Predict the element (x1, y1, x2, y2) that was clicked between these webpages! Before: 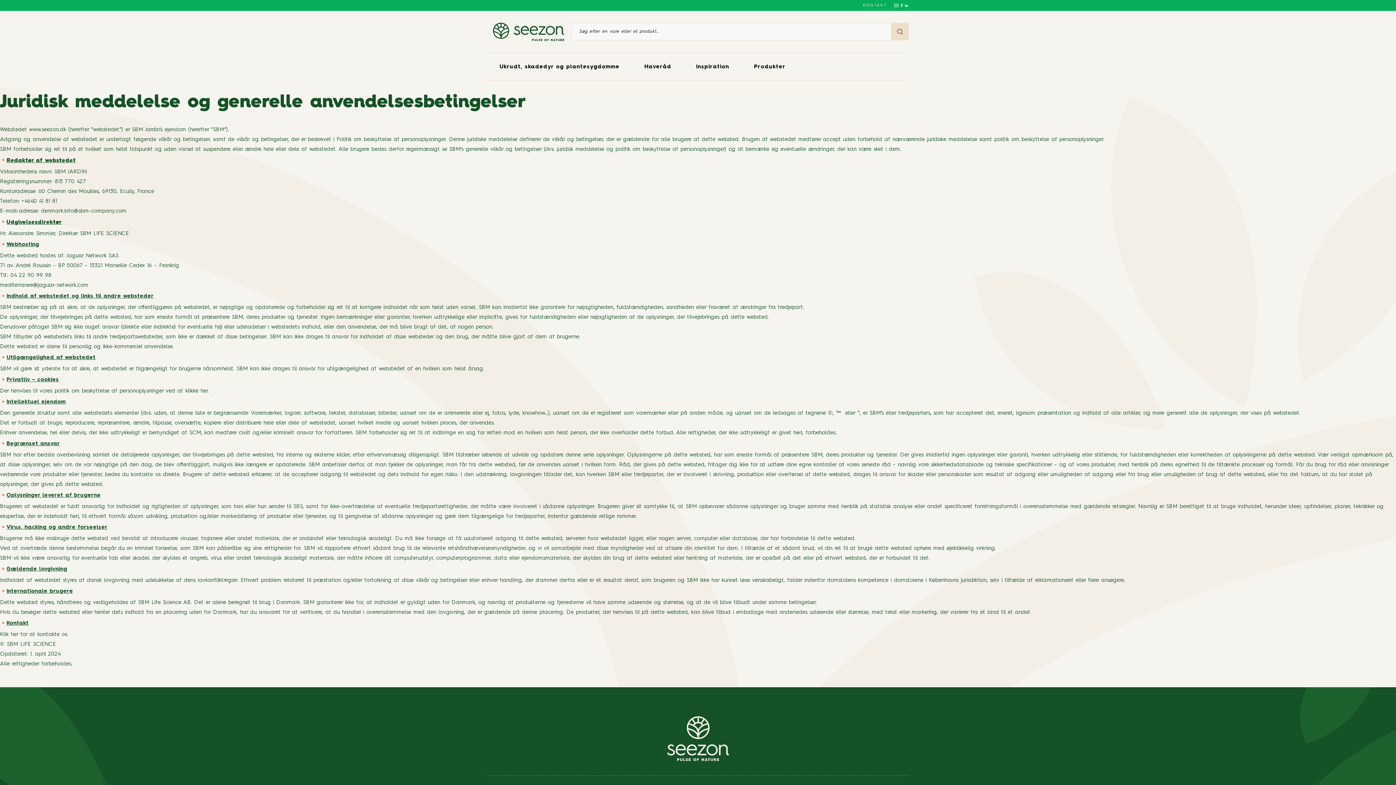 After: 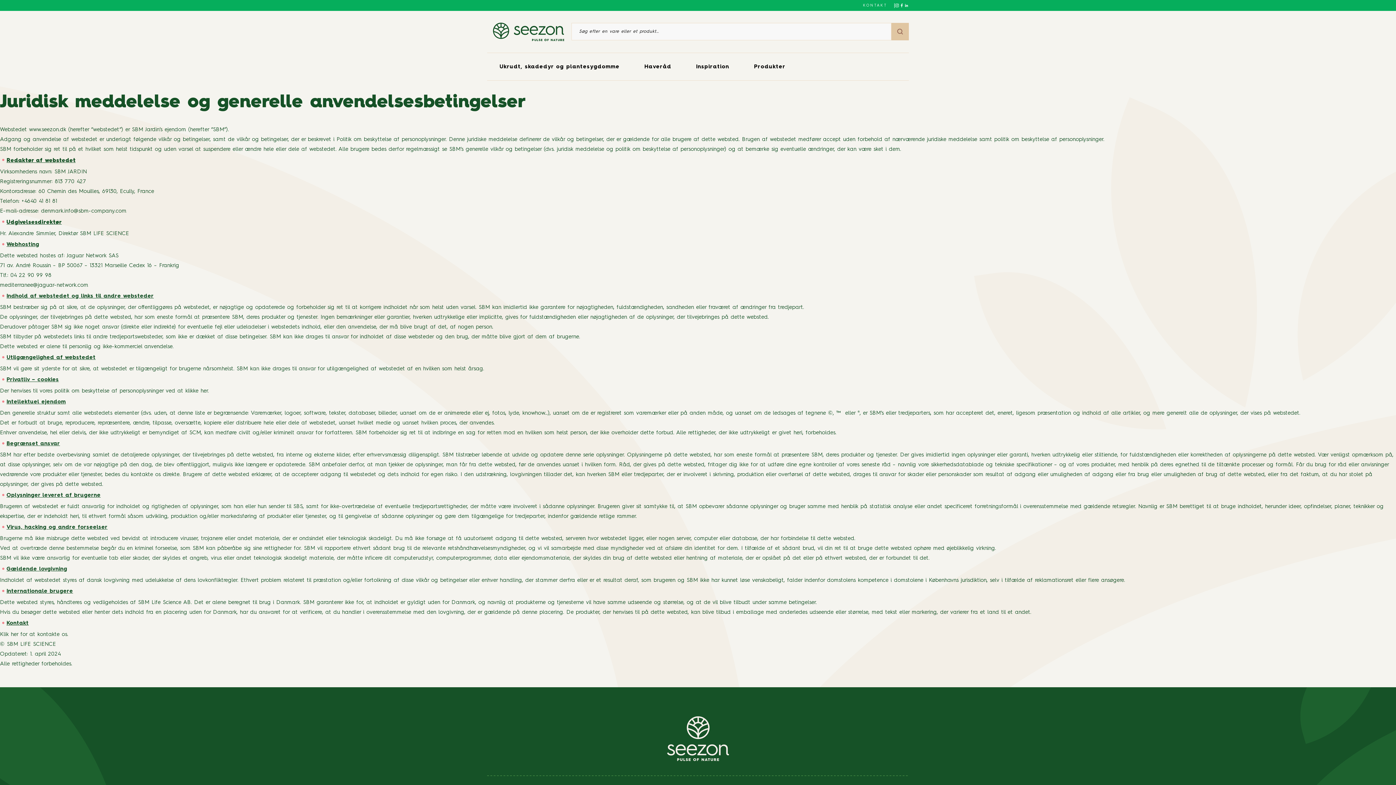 Action: bbox: (891, 23, 909, 40)